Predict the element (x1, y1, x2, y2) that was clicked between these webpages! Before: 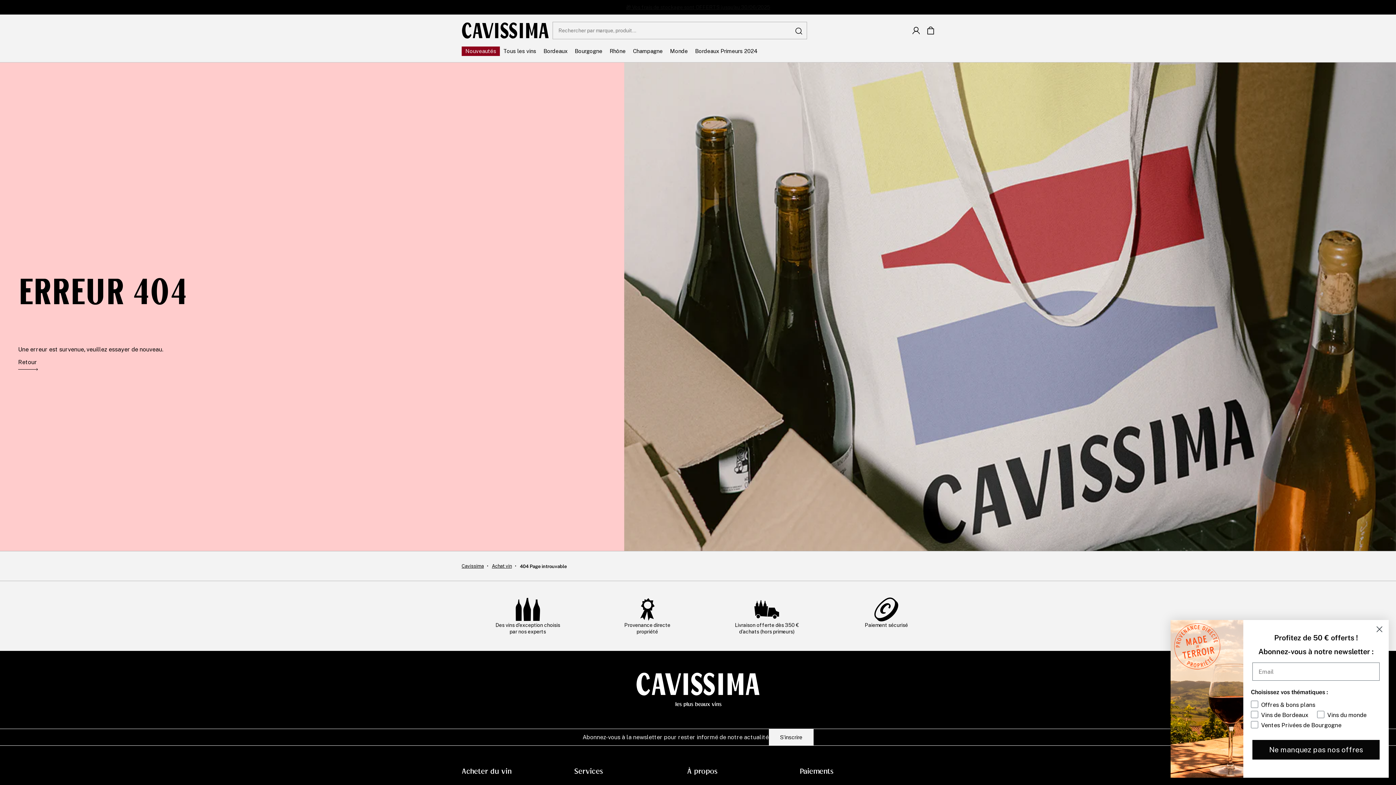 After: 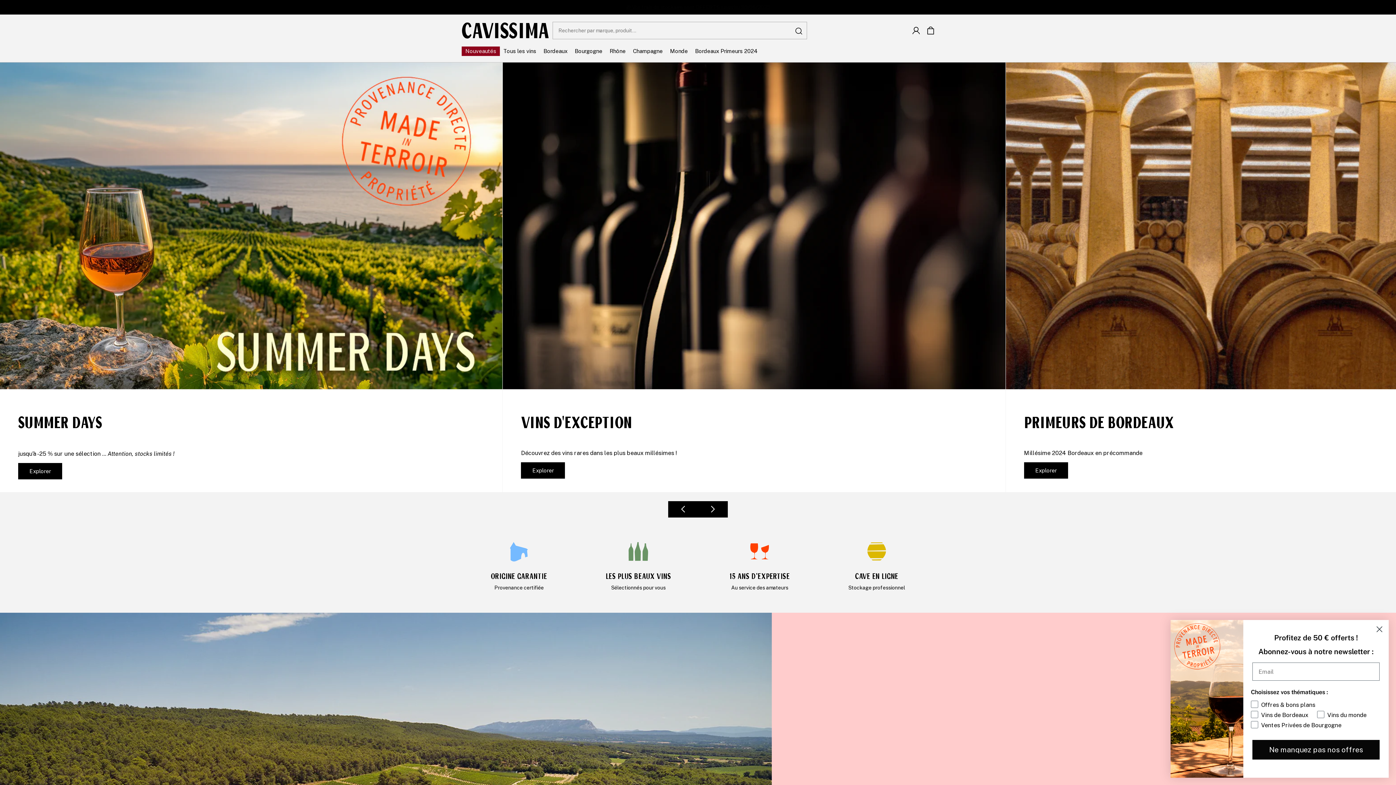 Action: bbox: (461, 22, 549, 38)